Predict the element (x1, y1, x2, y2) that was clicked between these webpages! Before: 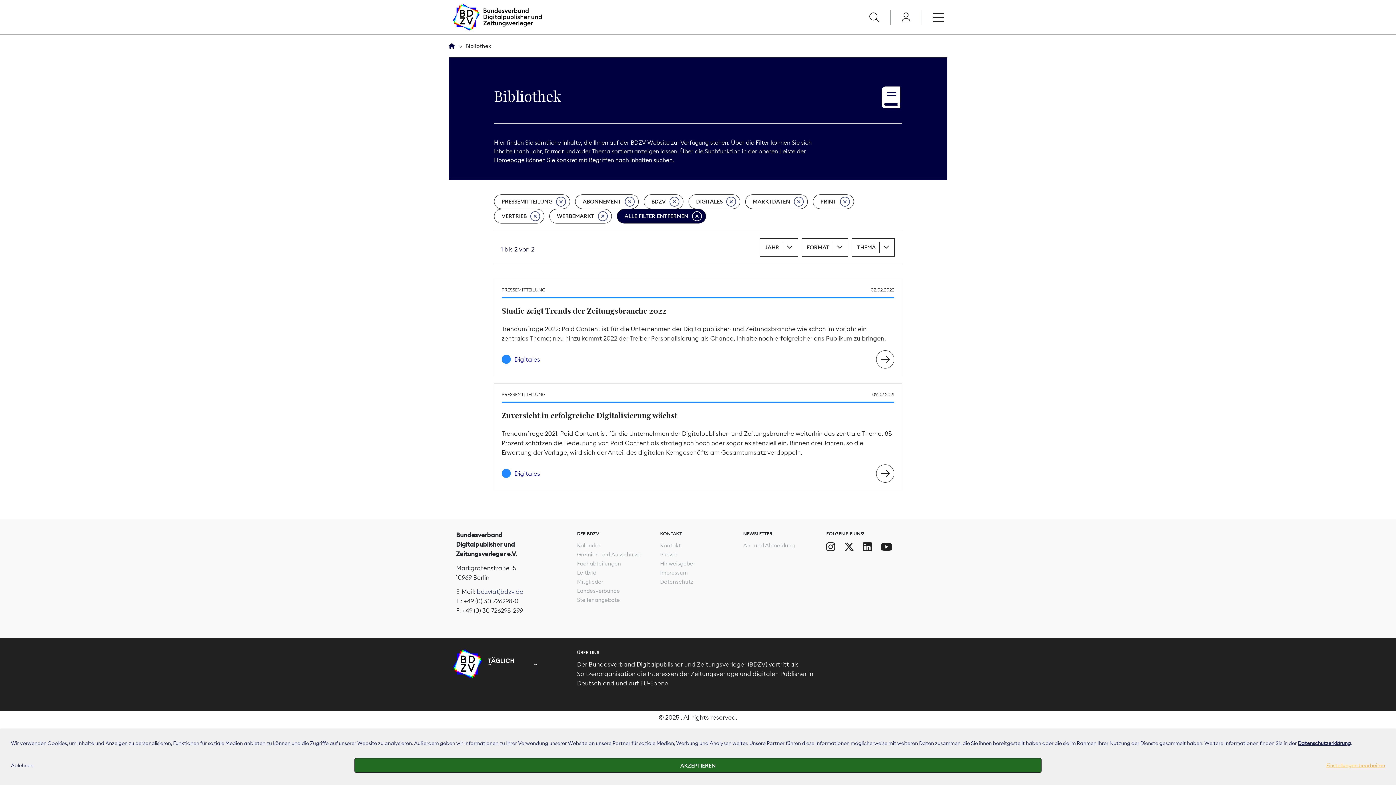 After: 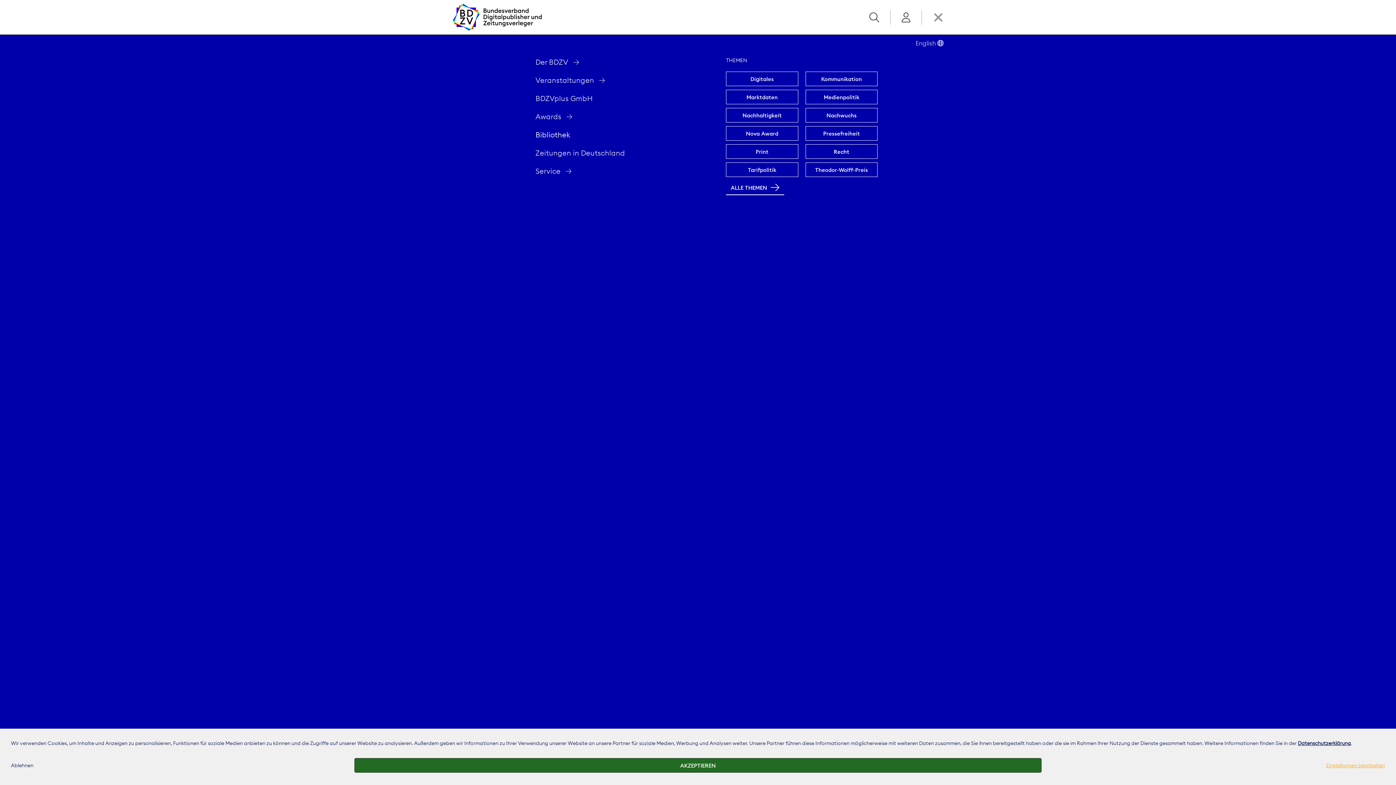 Action: bbox: (932, 12, 943, 22)